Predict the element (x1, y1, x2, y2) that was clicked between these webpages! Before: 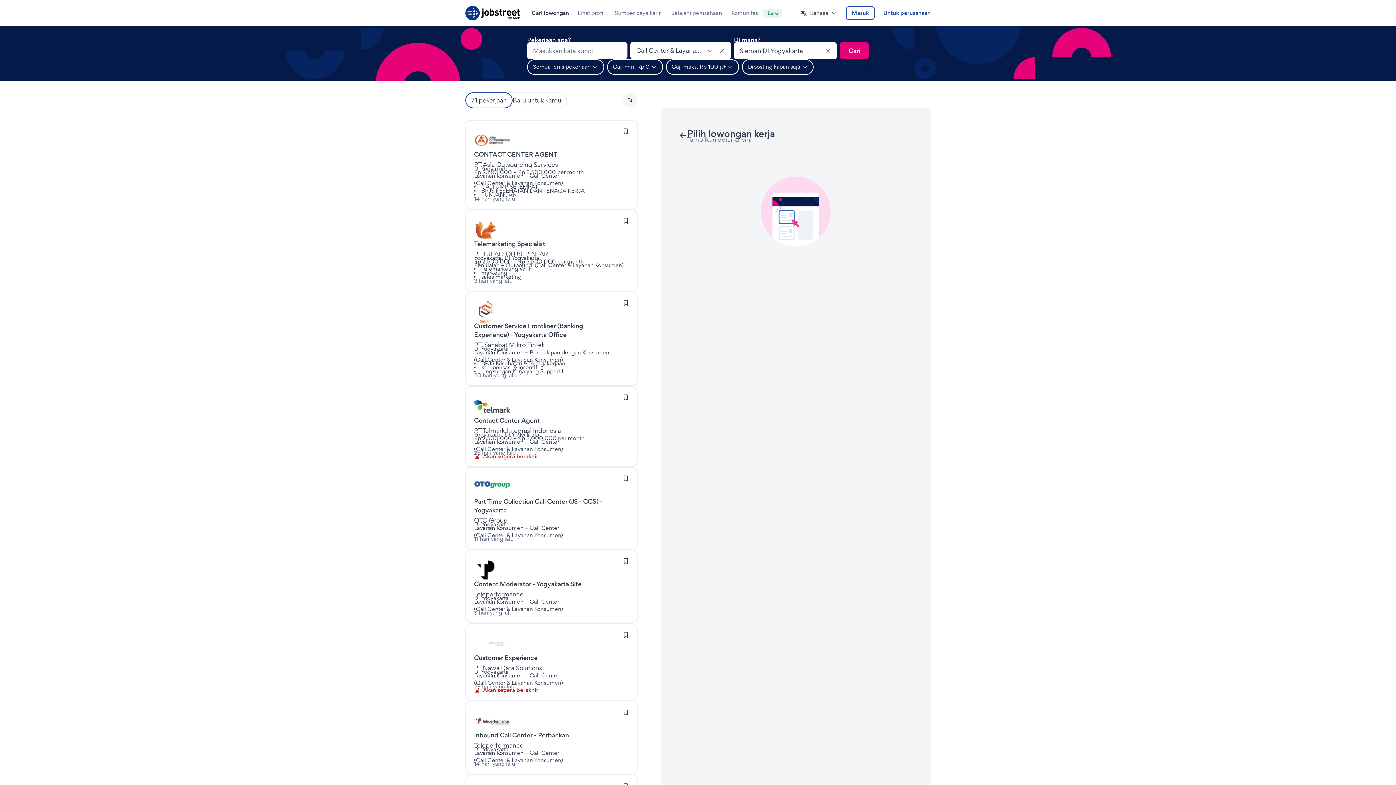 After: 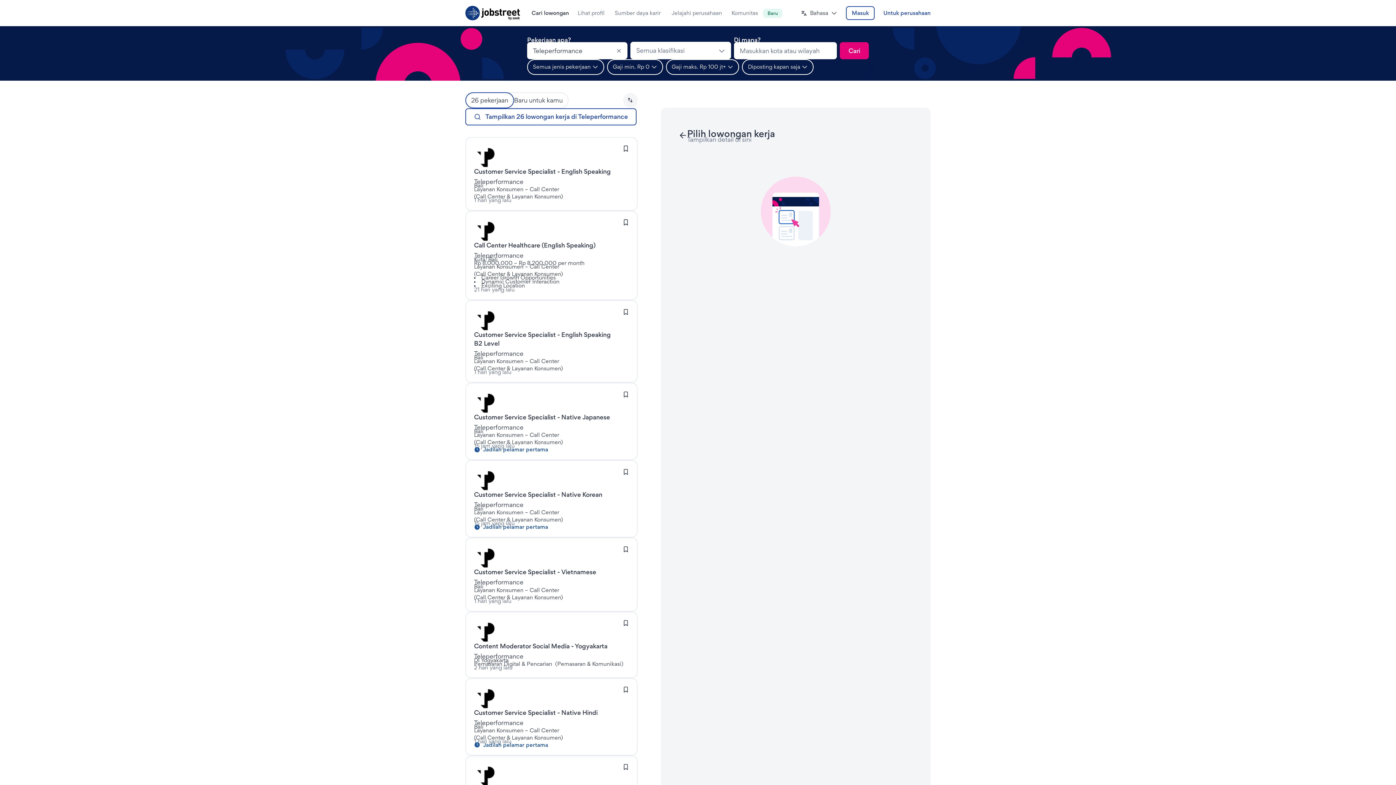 Action: label: Lowongan di Teleperformance bbox: (474, 741, 523, 749)